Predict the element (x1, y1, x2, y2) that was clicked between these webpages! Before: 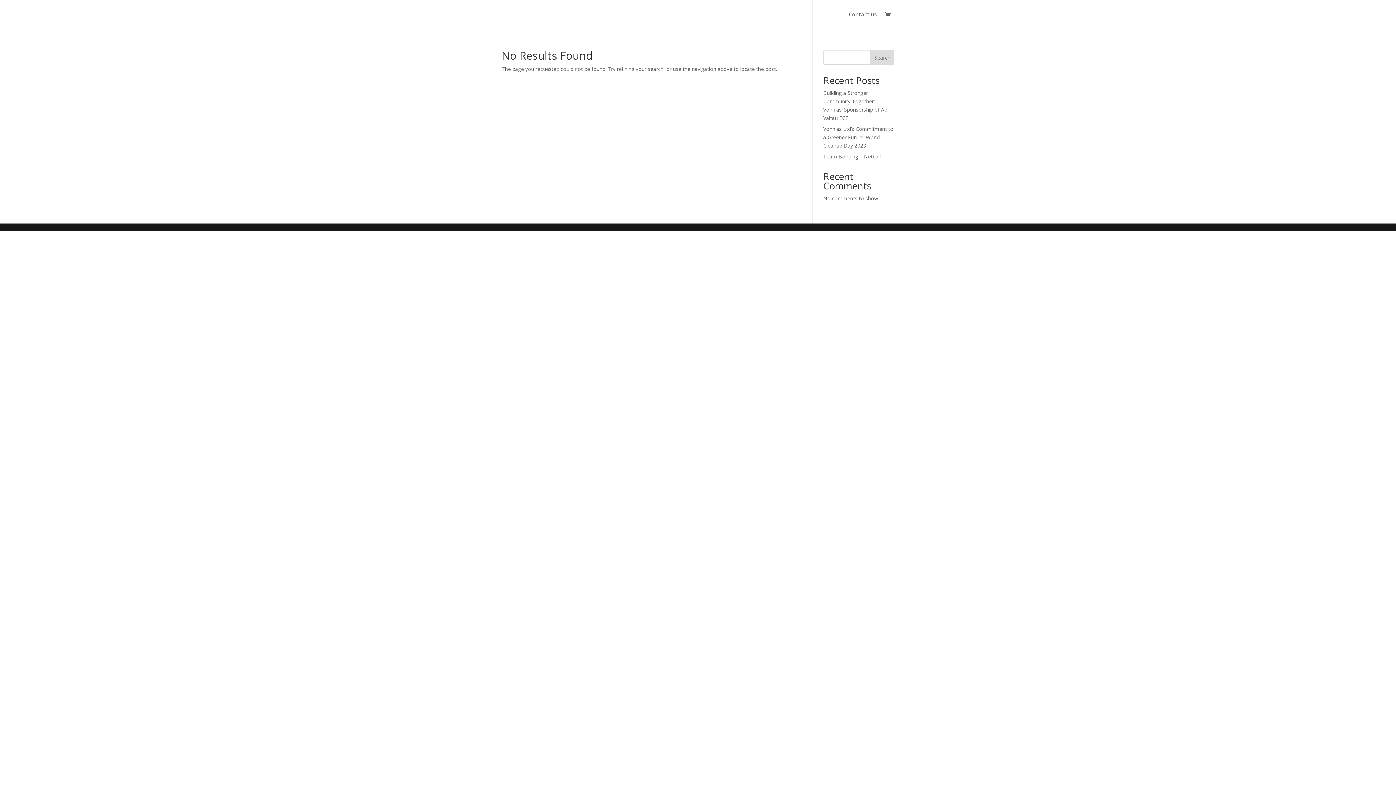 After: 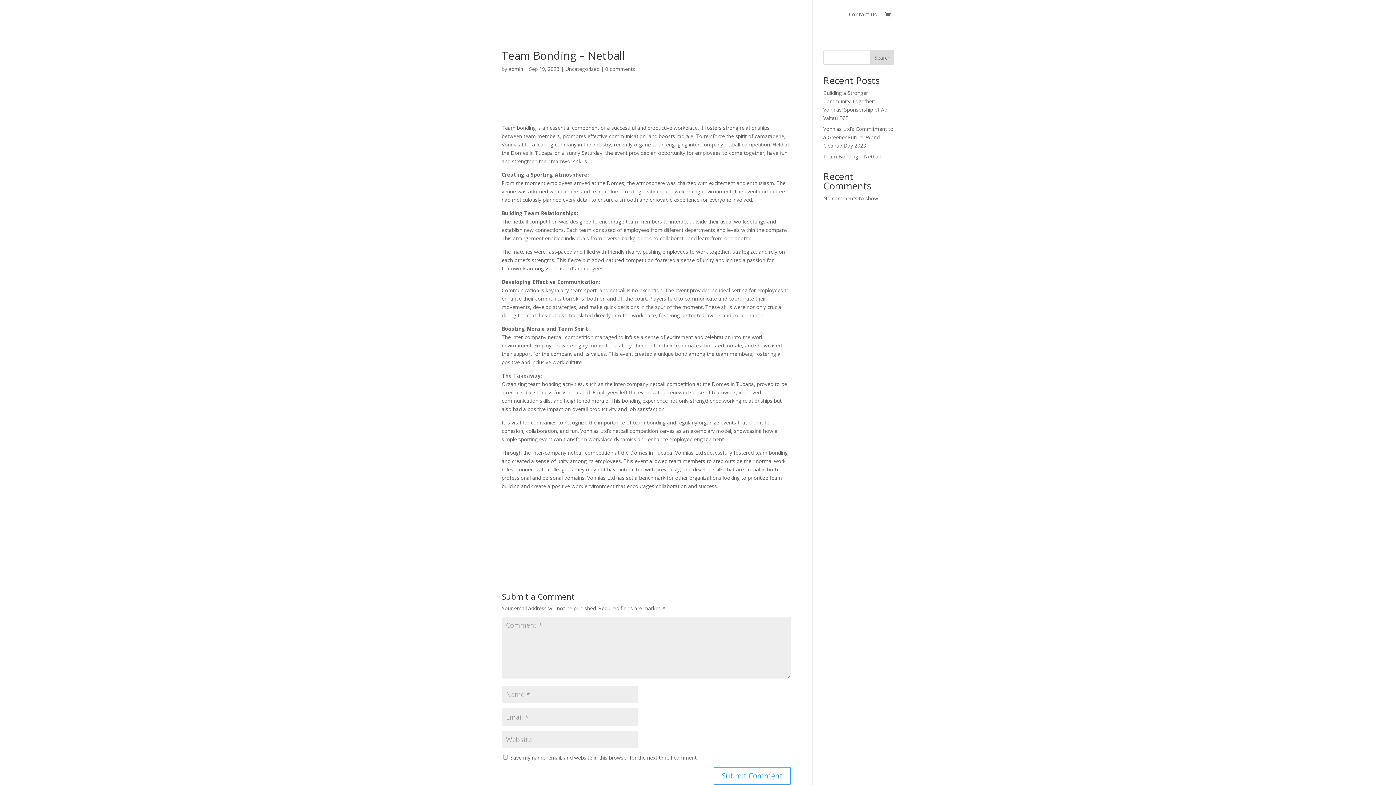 Action: label: Team Bonding – Netball bbox: (823, 153, 880, 160)